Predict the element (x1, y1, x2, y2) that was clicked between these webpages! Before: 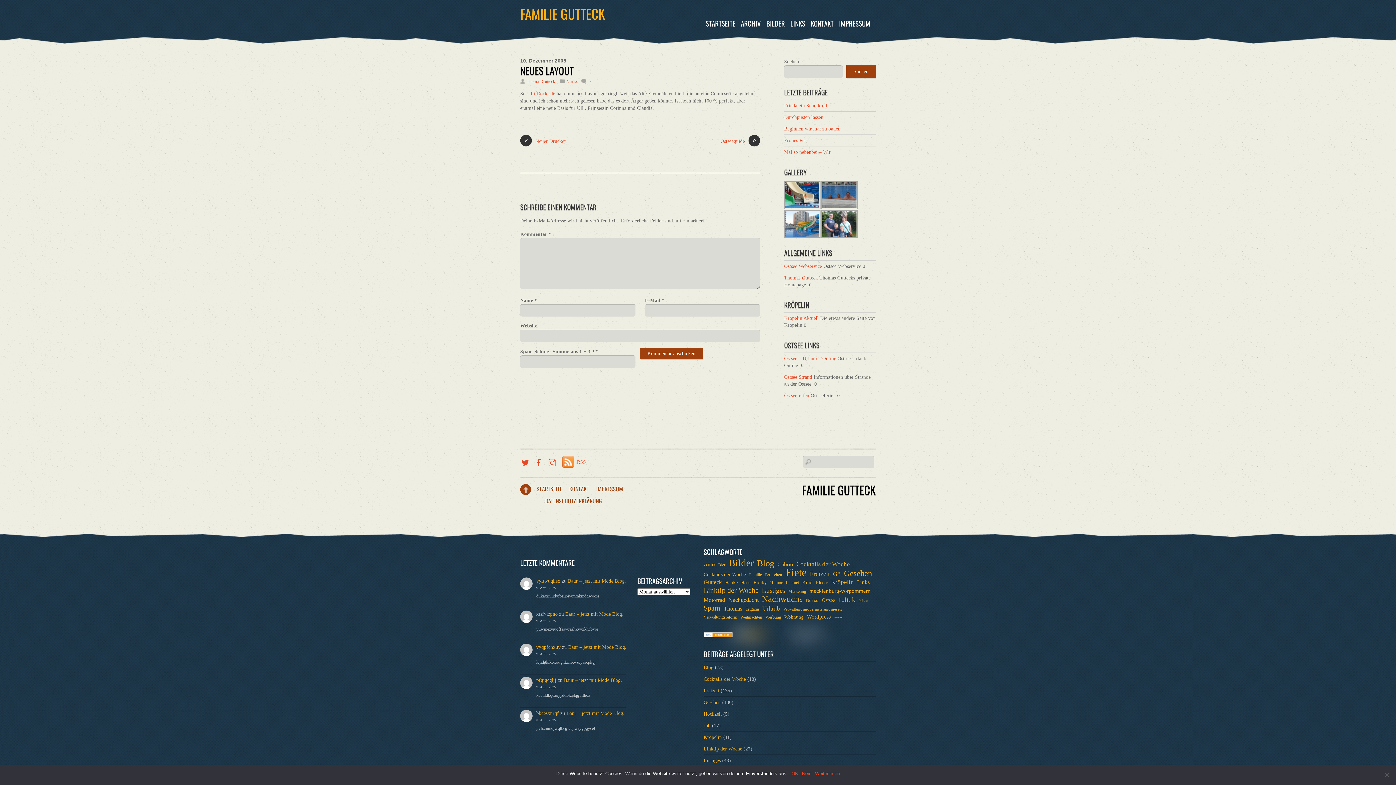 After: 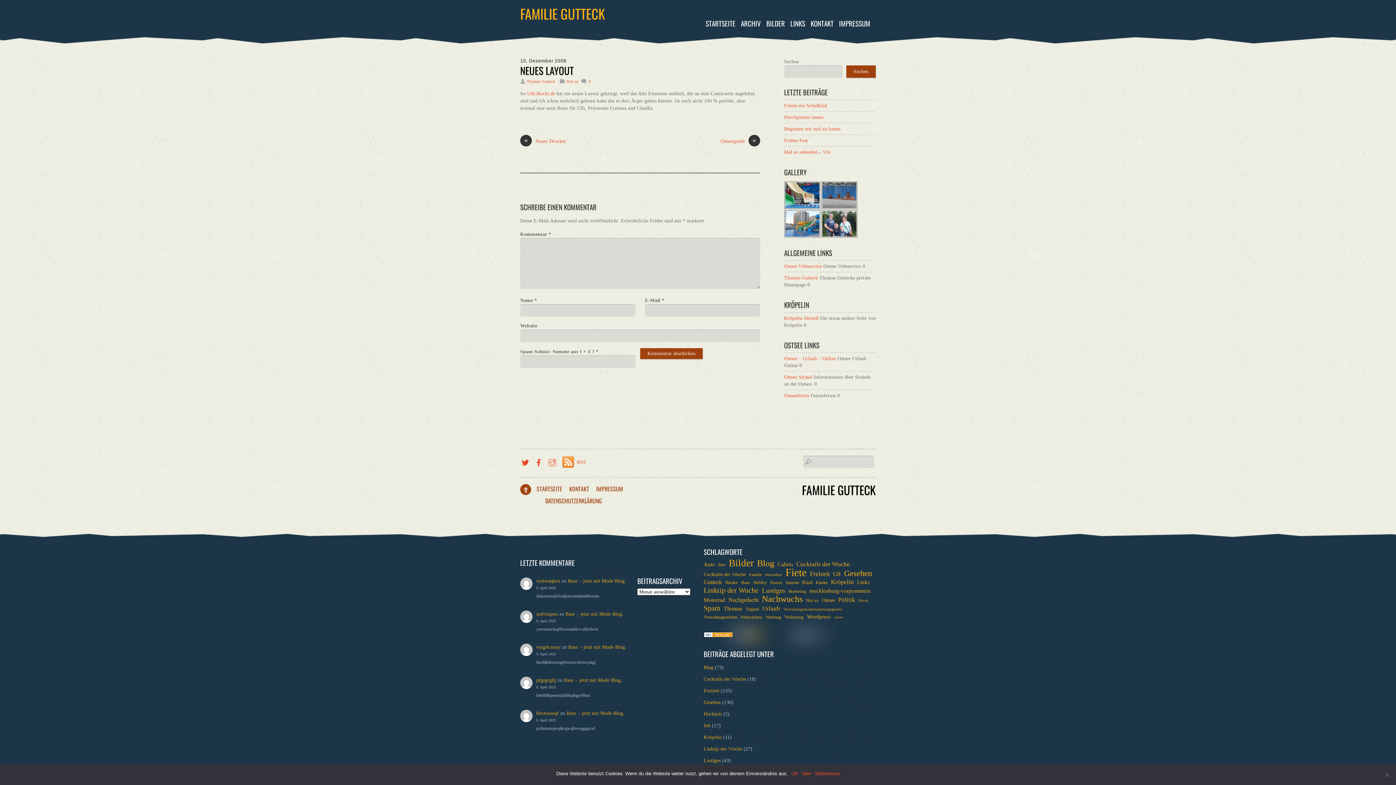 Action: label: NEUES LAYOUT bbox: (520, 63, 573, 77)